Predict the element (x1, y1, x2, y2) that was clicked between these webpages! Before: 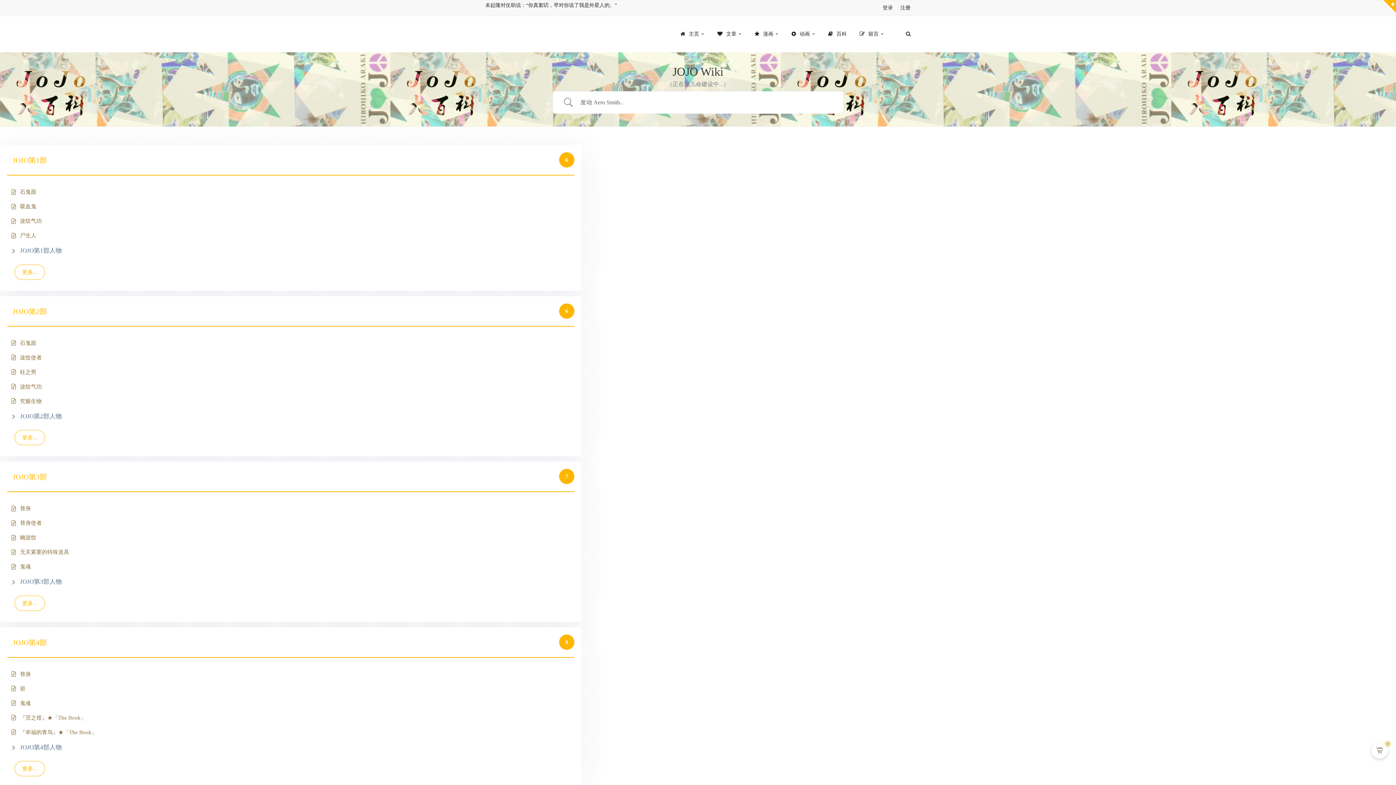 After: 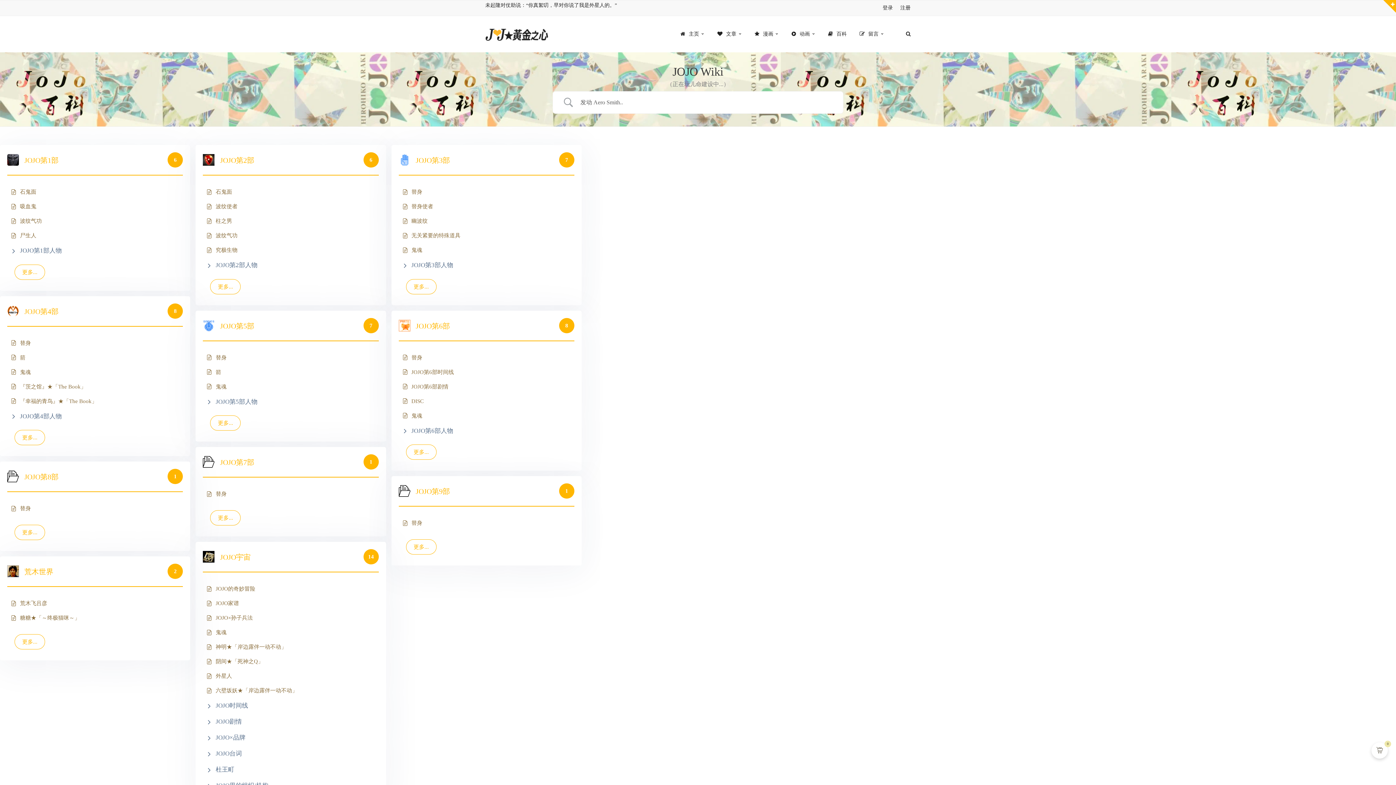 Action: bbox: (20, 244, 61, 257) label: JOJO第1部人物